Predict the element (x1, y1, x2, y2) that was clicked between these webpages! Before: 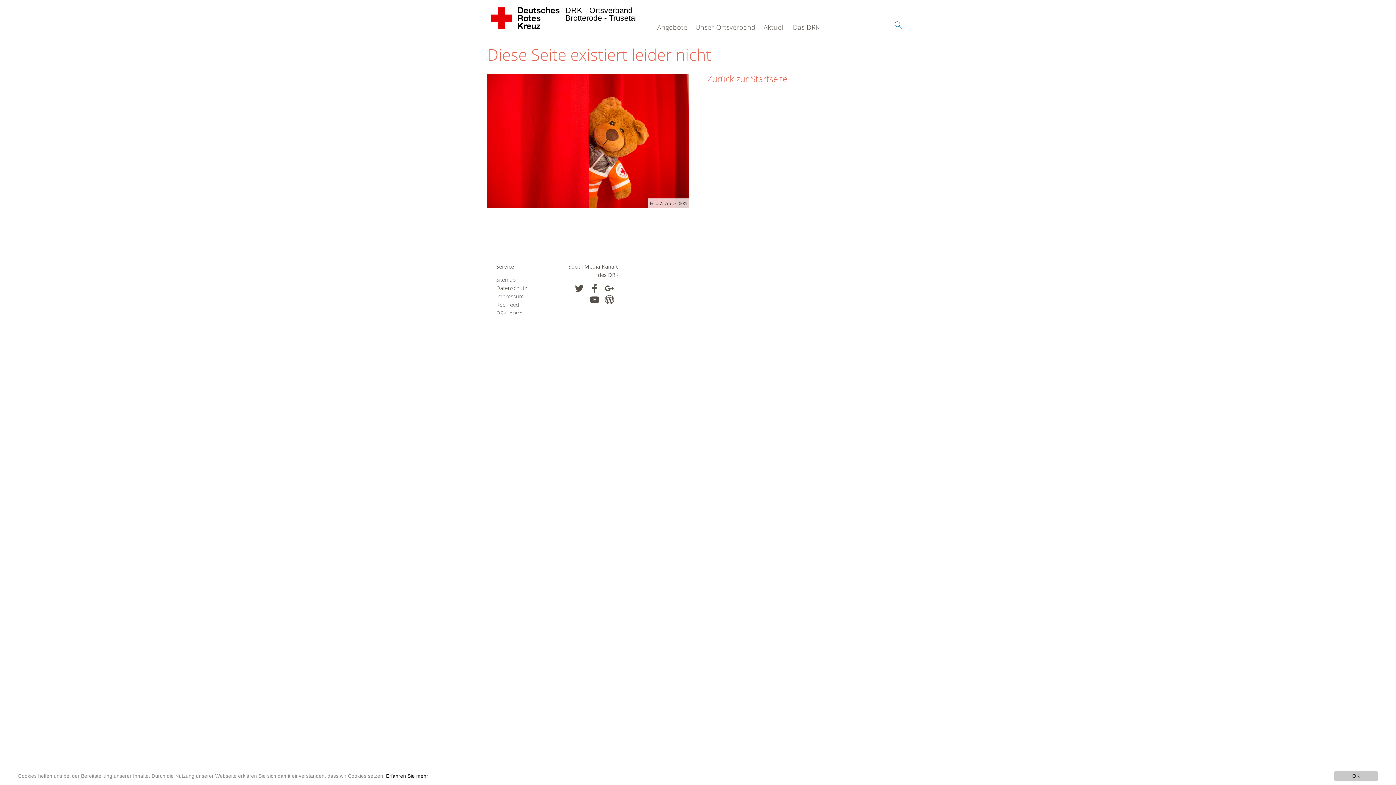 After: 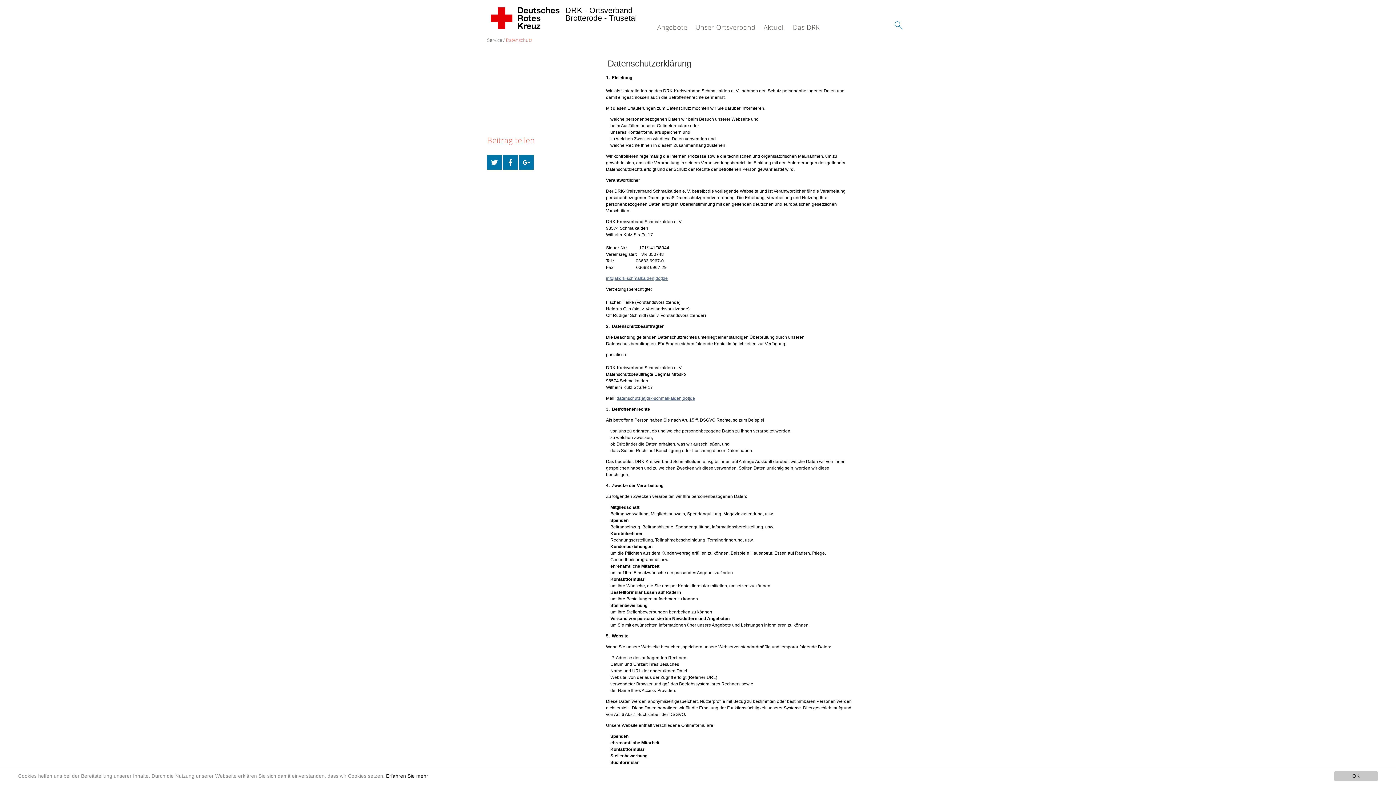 Action: bbox: (496, 283, 548, 292) label: Datenschutz